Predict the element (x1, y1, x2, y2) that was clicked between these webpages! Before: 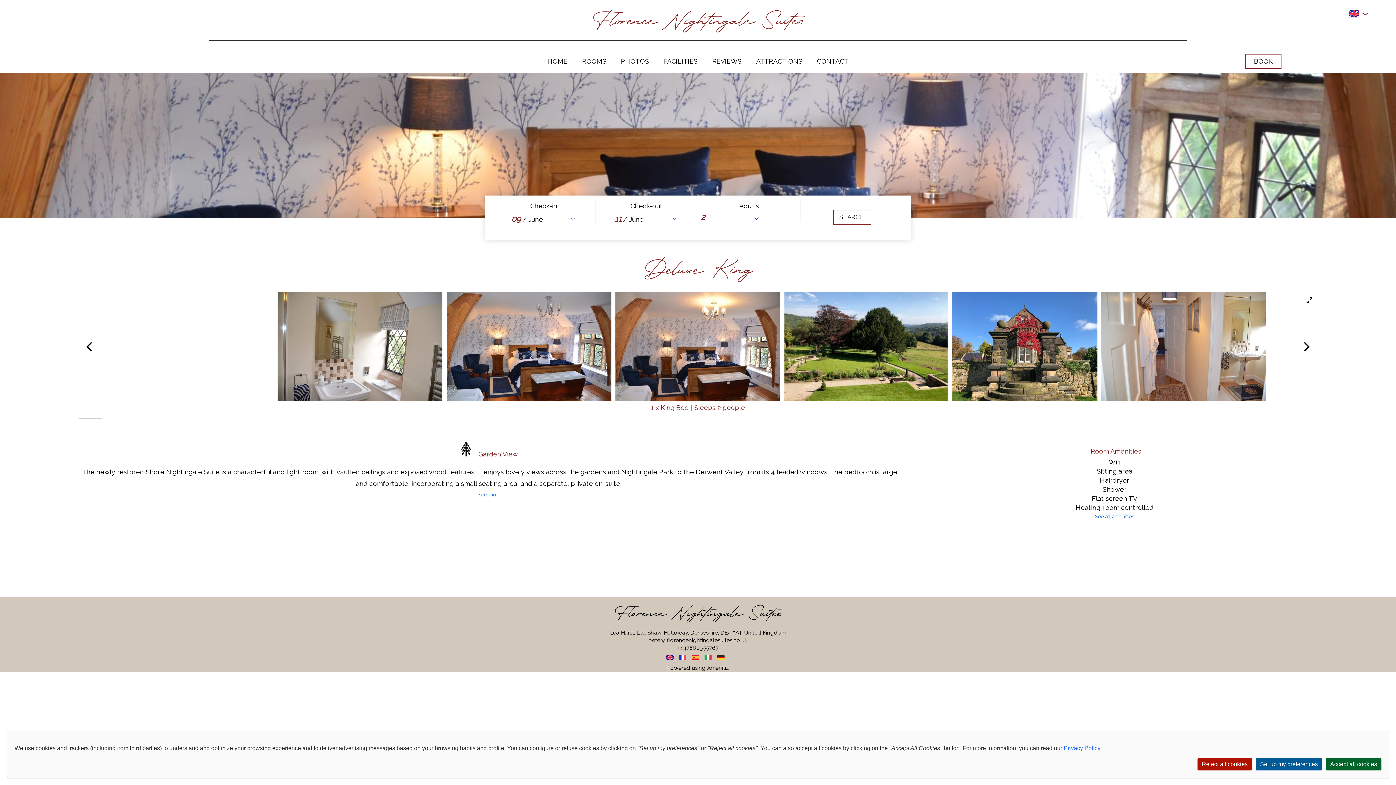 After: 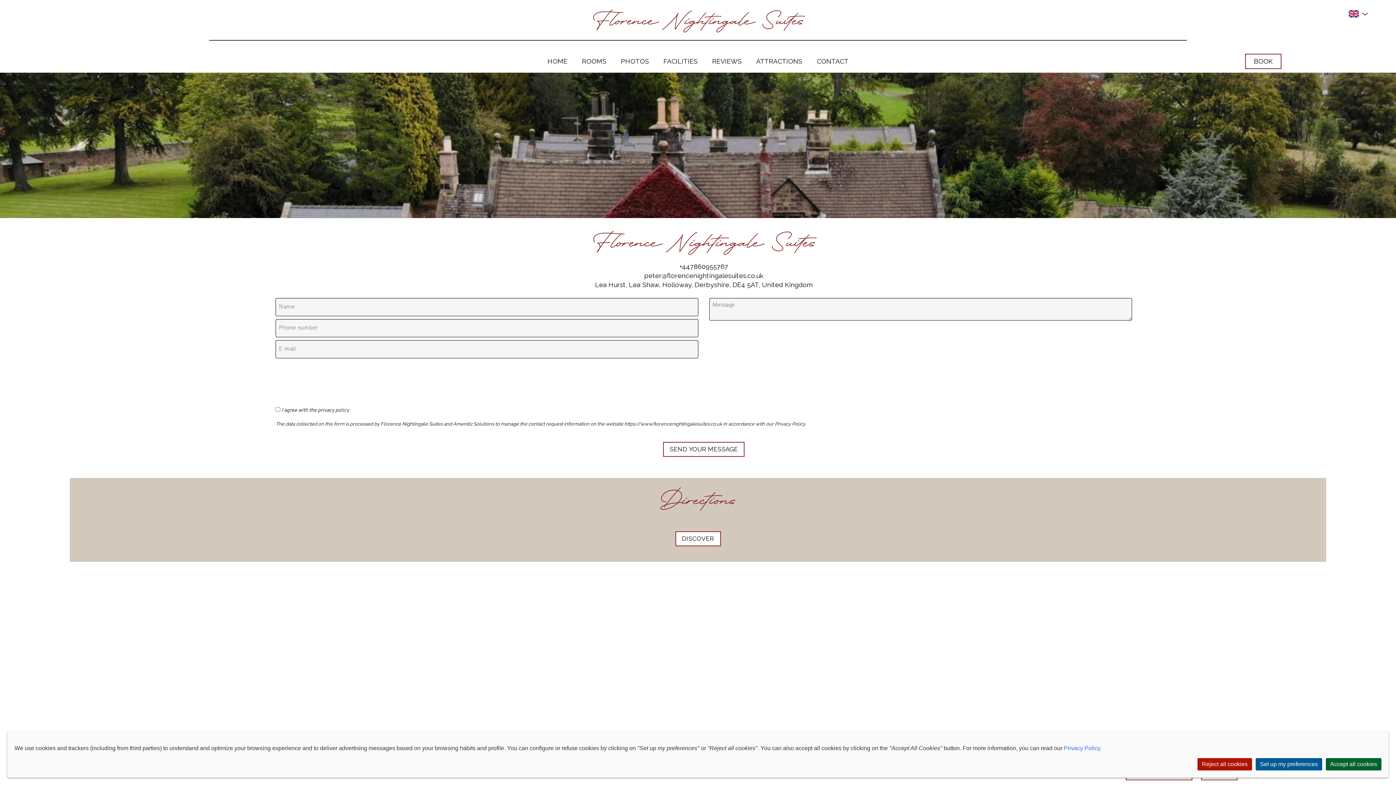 Action: bbox: (817, 57, 848, 65) label: CONTACT